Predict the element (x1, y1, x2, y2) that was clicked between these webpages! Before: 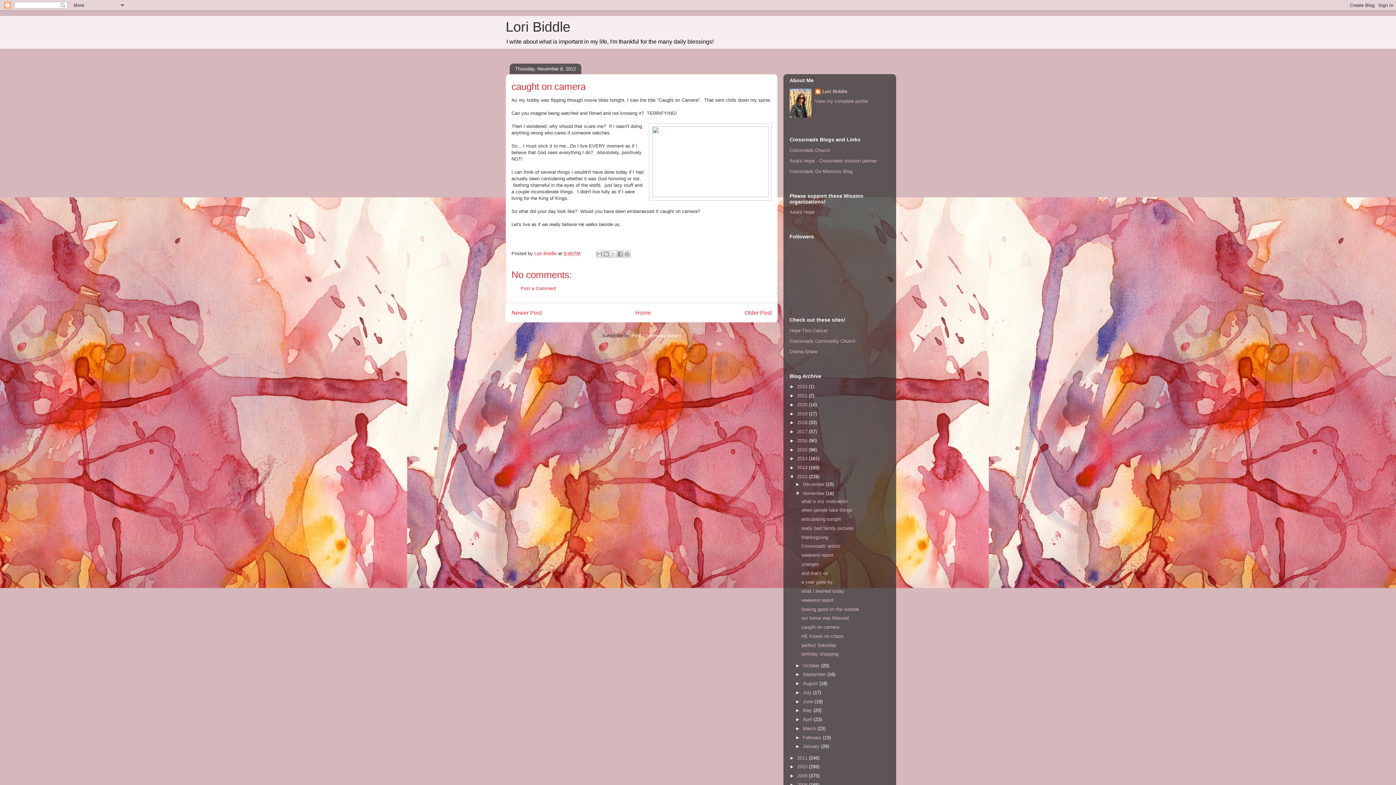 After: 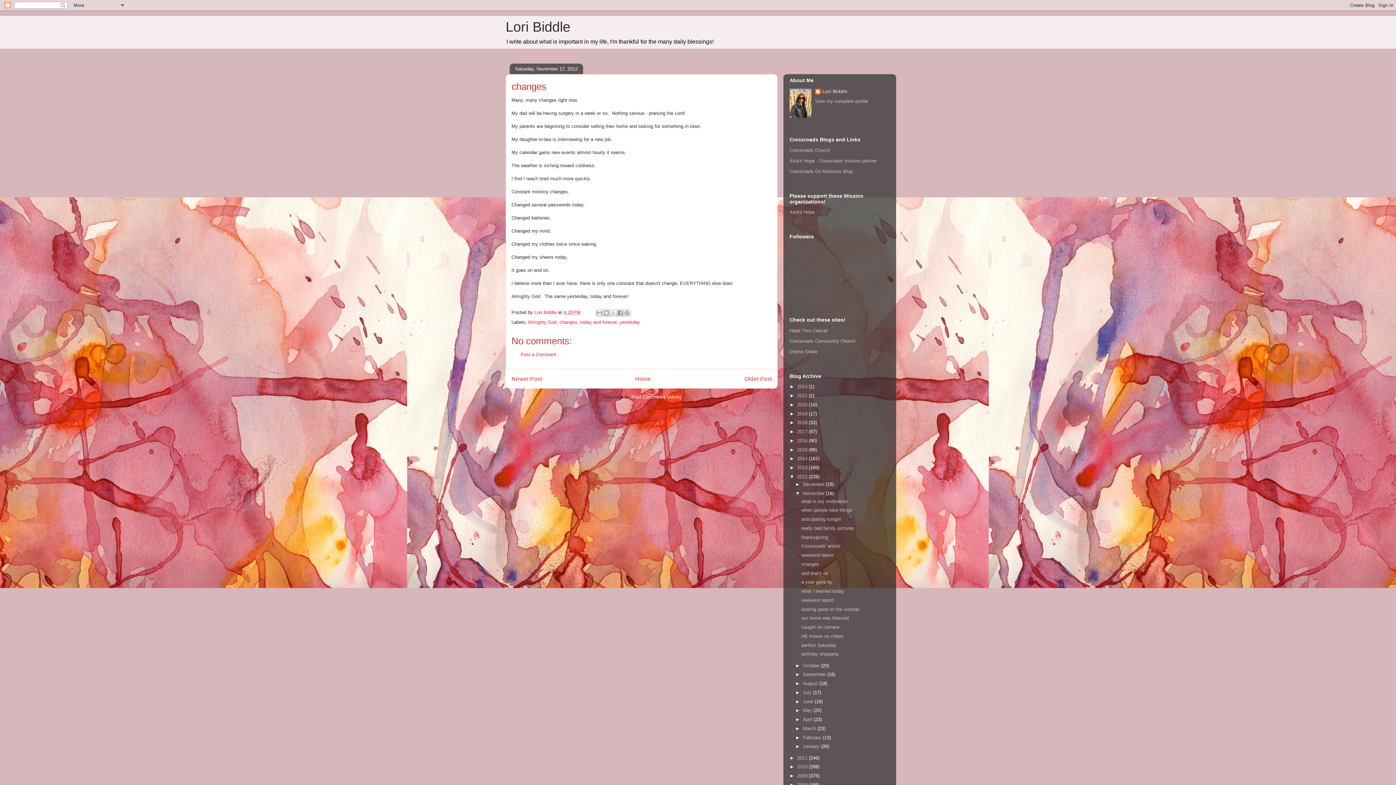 Action: label: changes bbox: (801, 561, 819, 567)